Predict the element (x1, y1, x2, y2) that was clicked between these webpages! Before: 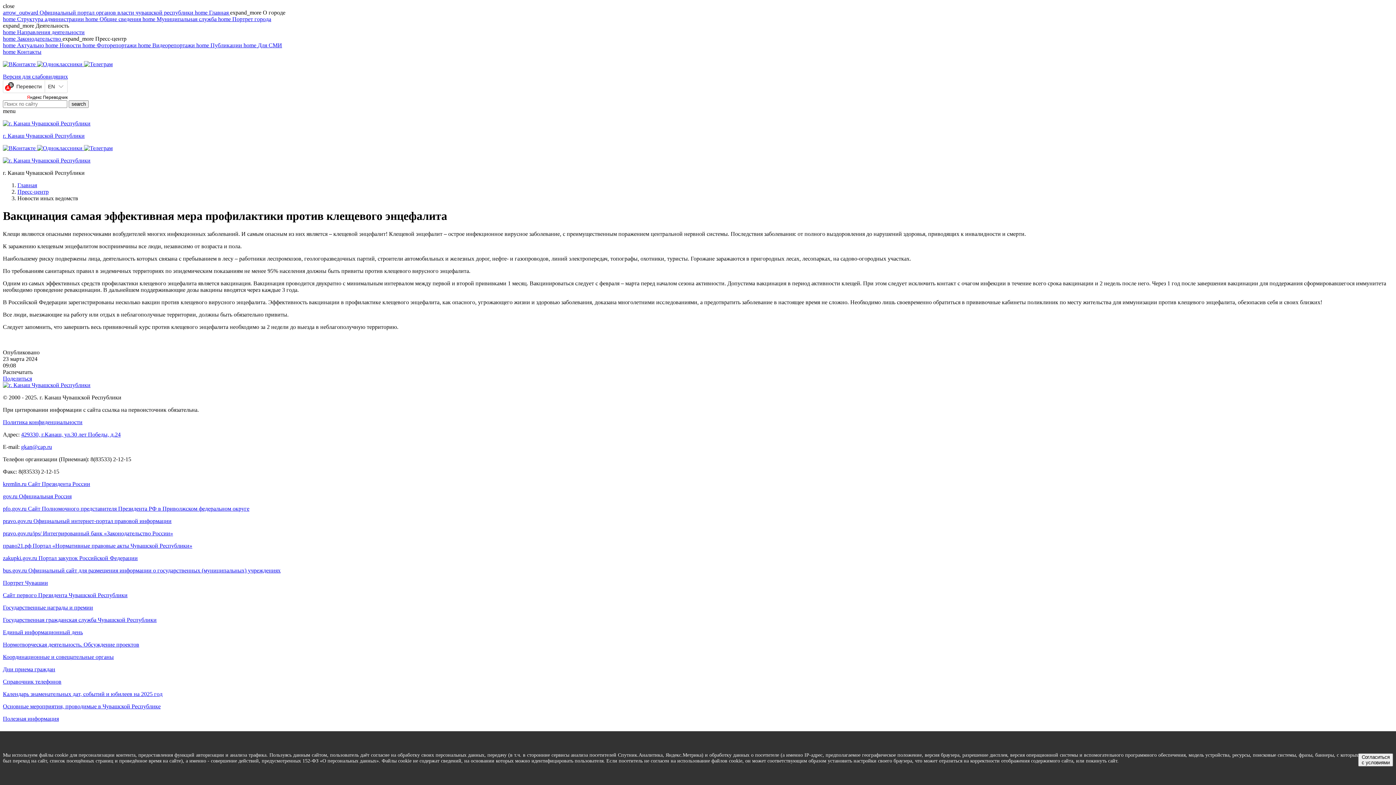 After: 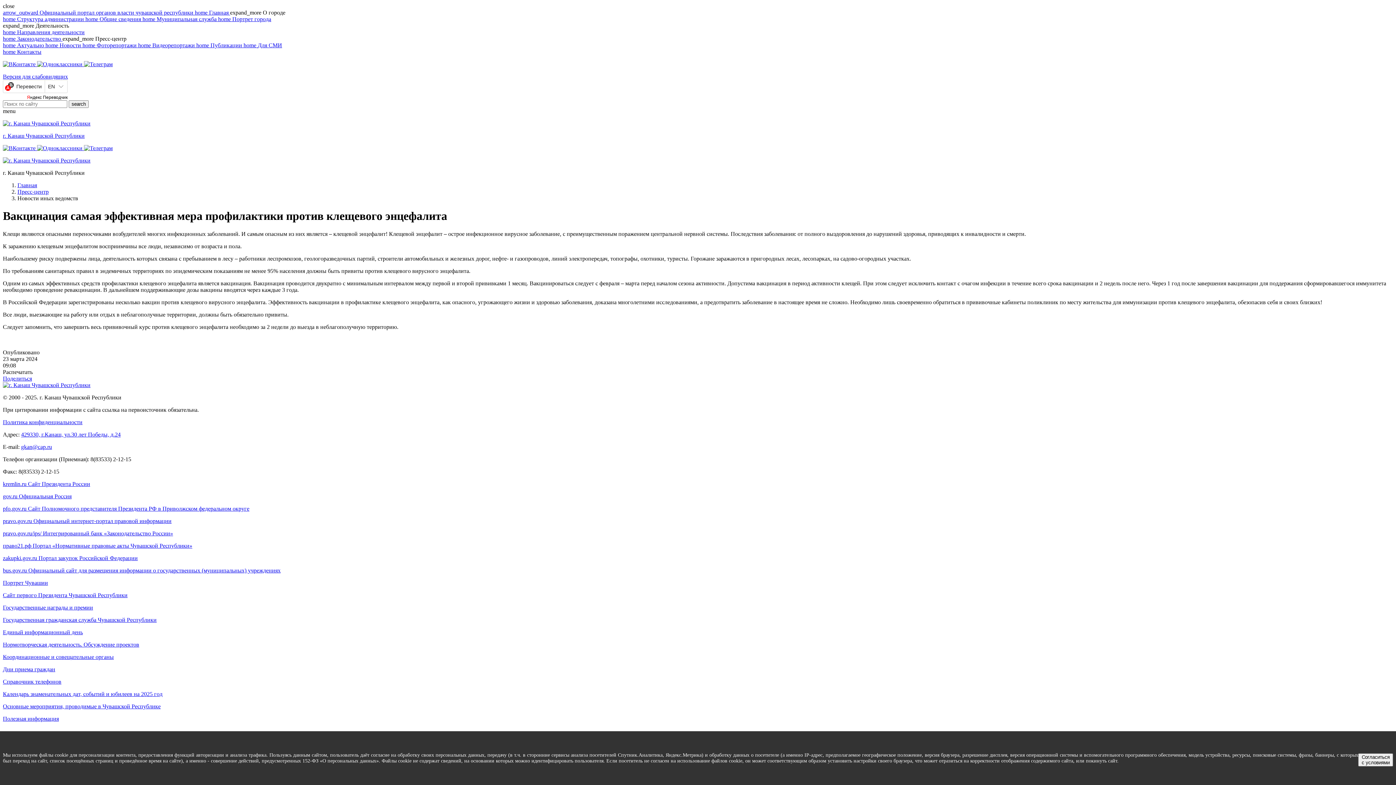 Action: label:   bbox: (2, 61, 37, 67)